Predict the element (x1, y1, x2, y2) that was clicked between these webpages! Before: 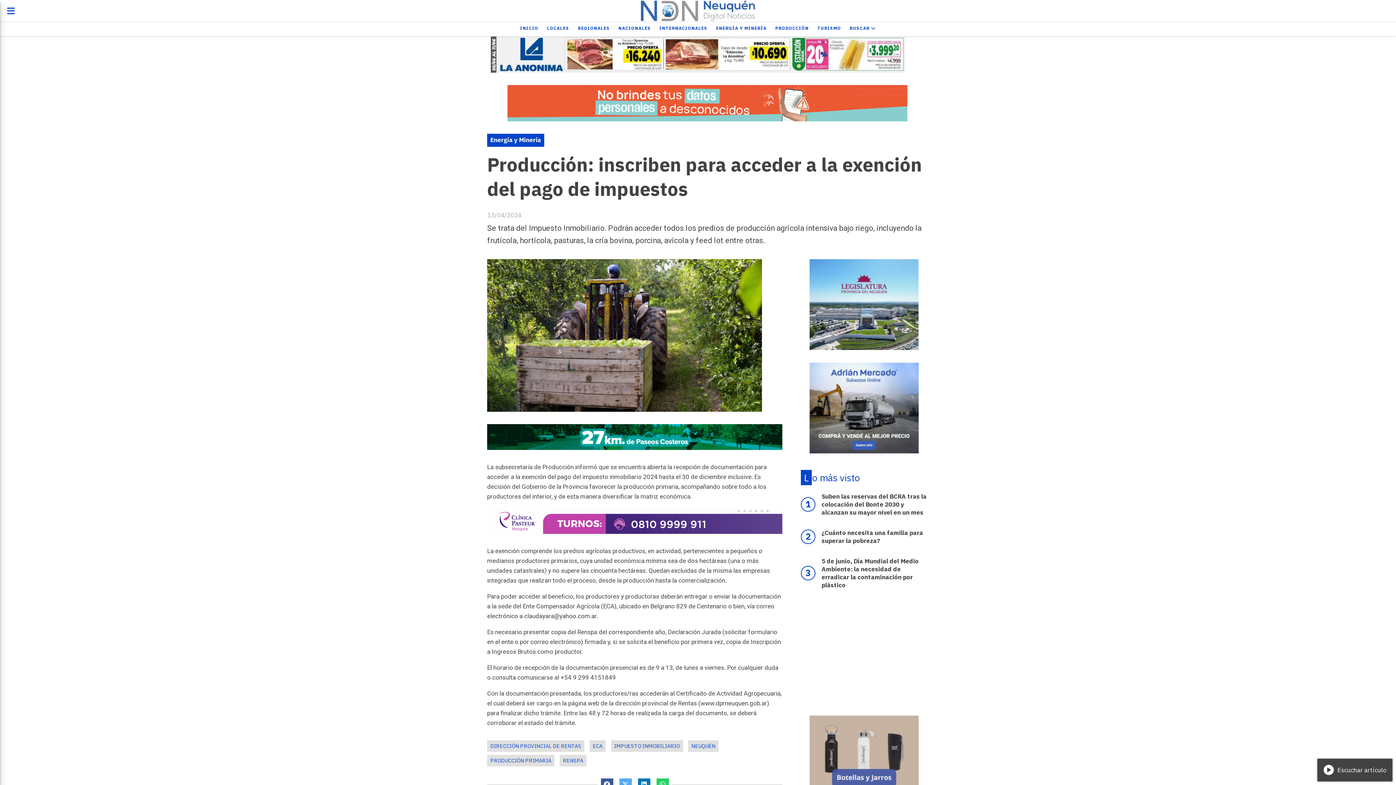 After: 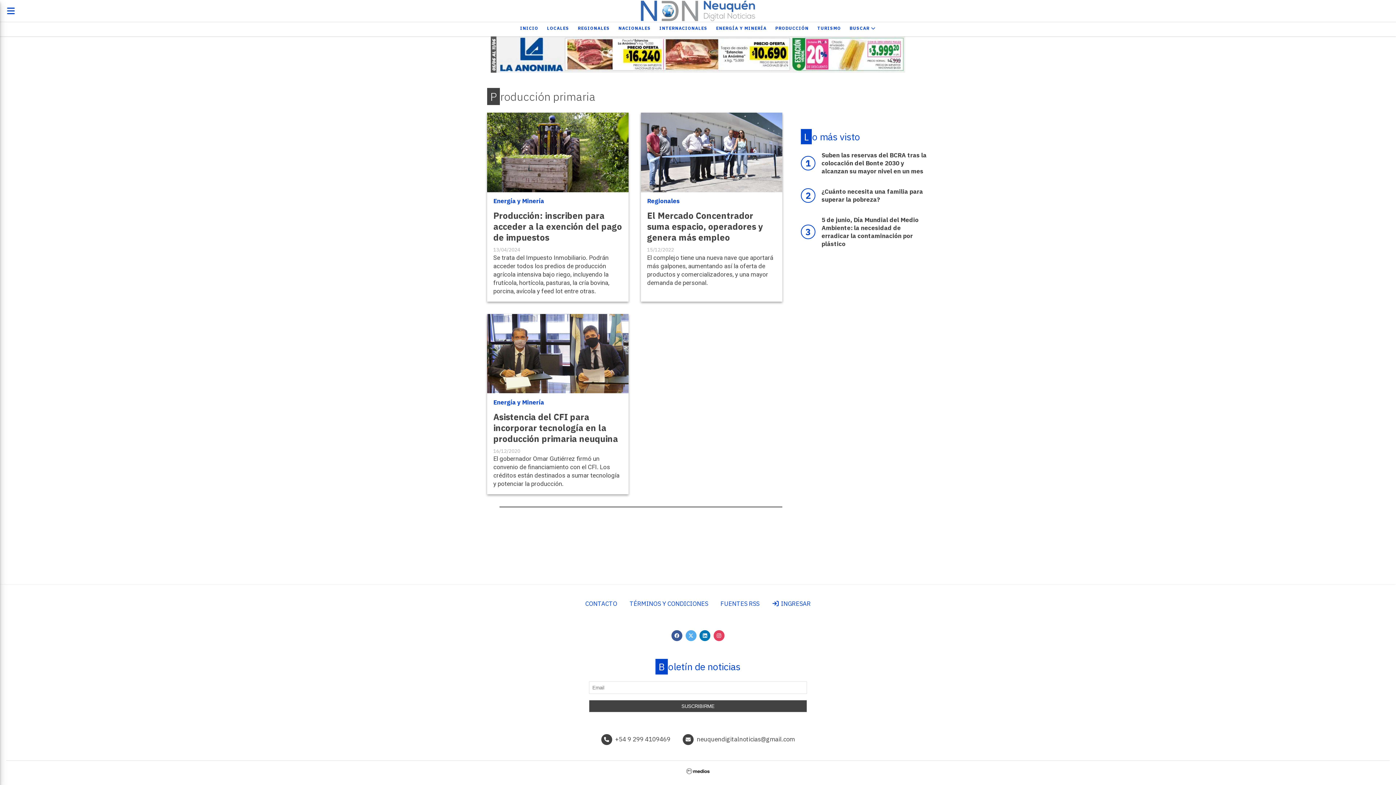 Action: bbox: (487, 755, 554, 767) label: PRODUCCIÓN PRIMARIA